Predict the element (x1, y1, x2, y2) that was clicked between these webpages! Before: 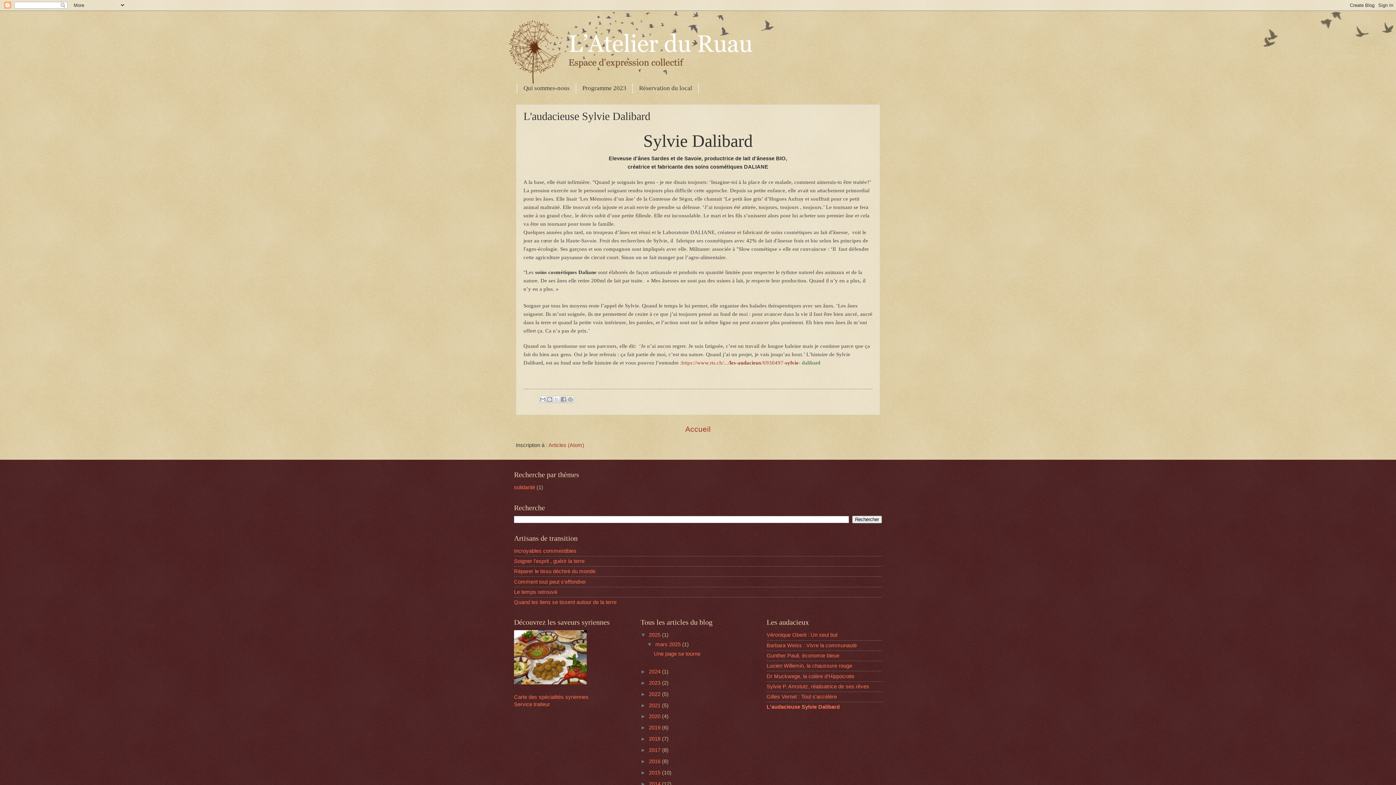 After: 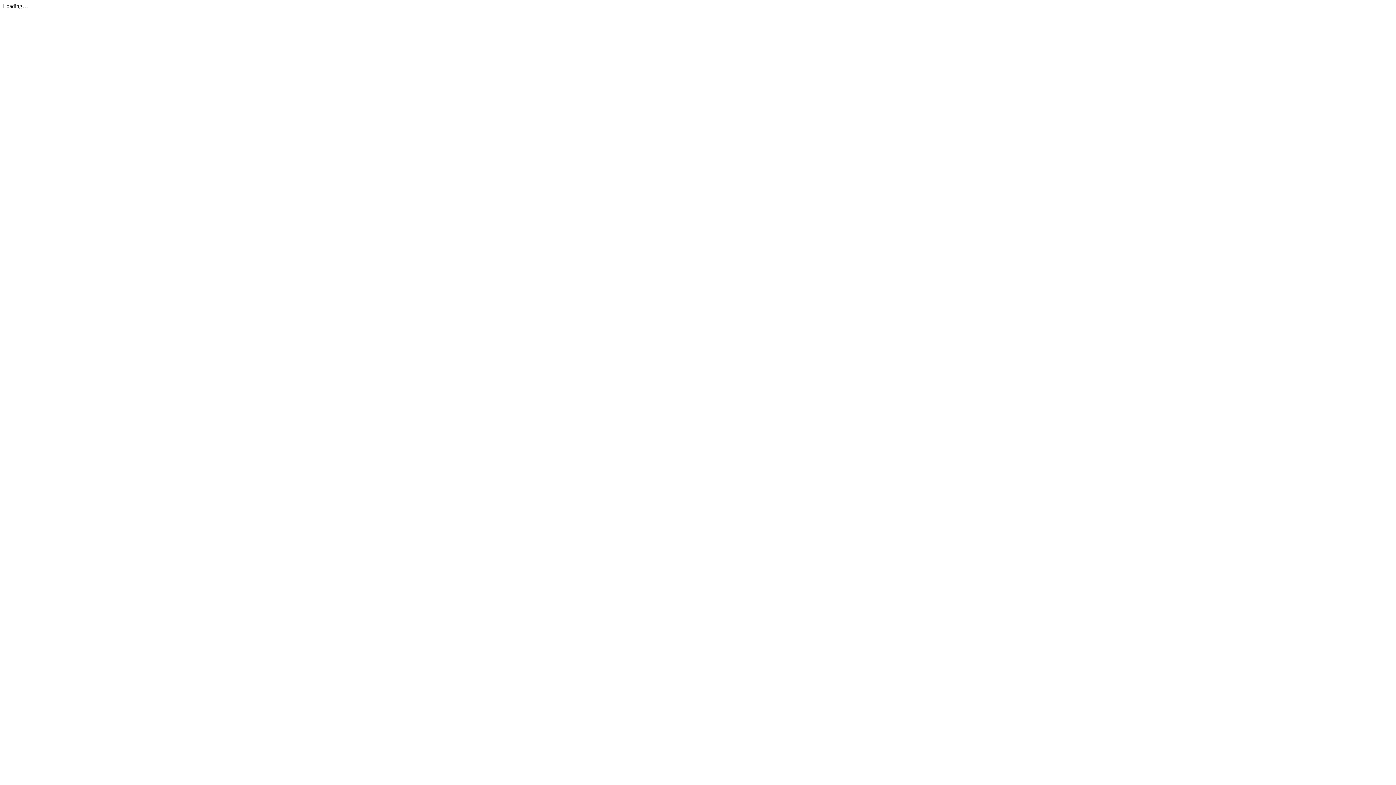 Action: label: Service traiteur bbox: (514, 701, 550, 707)